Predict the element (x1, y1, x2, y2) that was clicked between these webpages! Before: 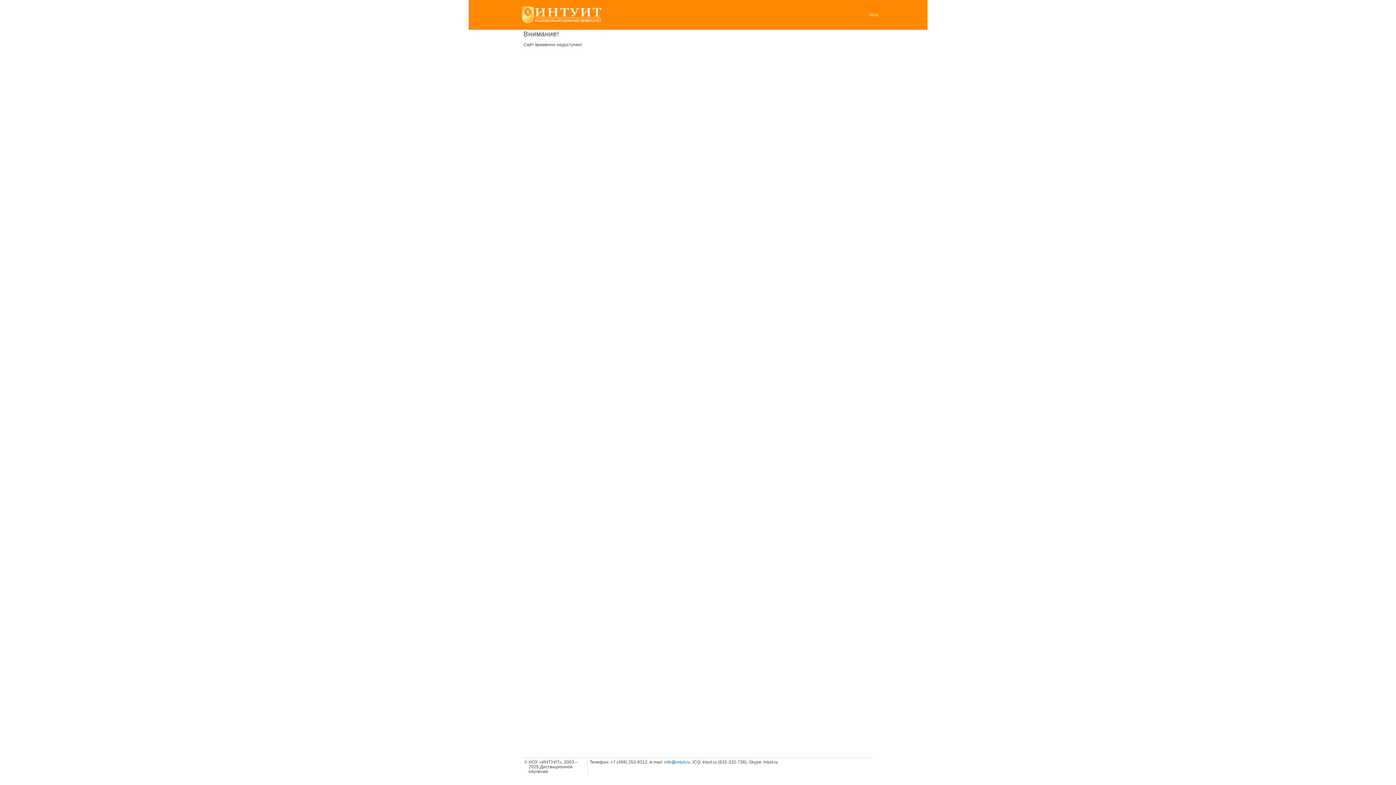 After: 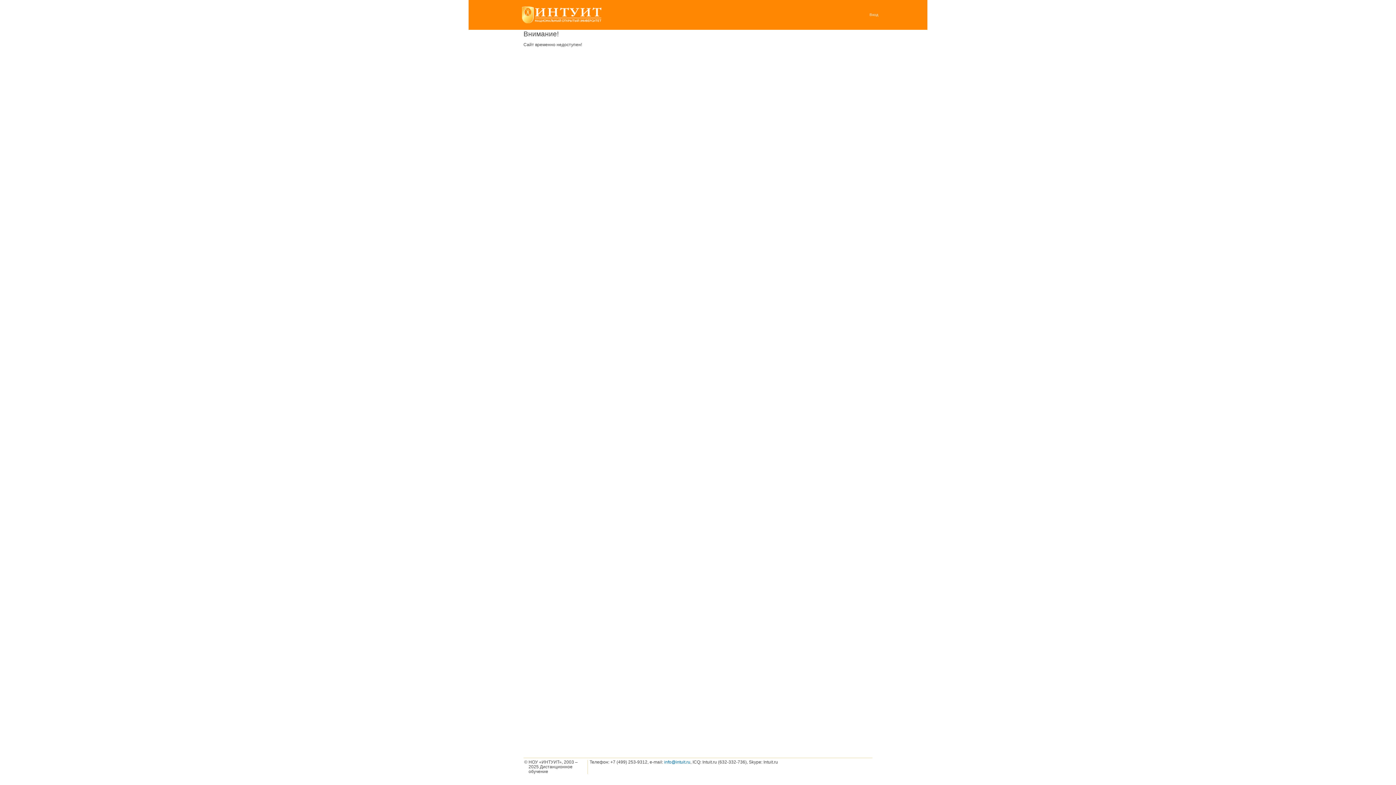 Action: bbox: (521, 19, 601, 24)